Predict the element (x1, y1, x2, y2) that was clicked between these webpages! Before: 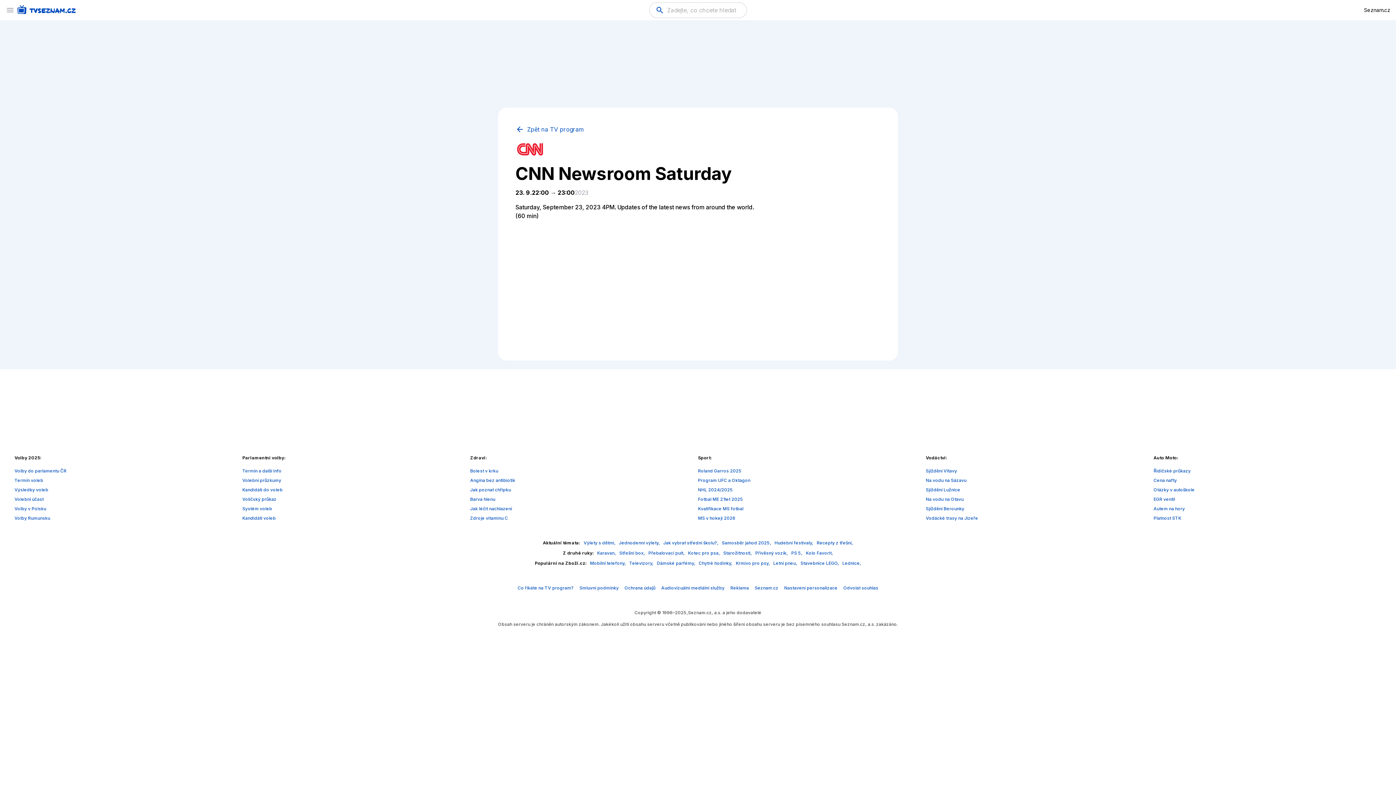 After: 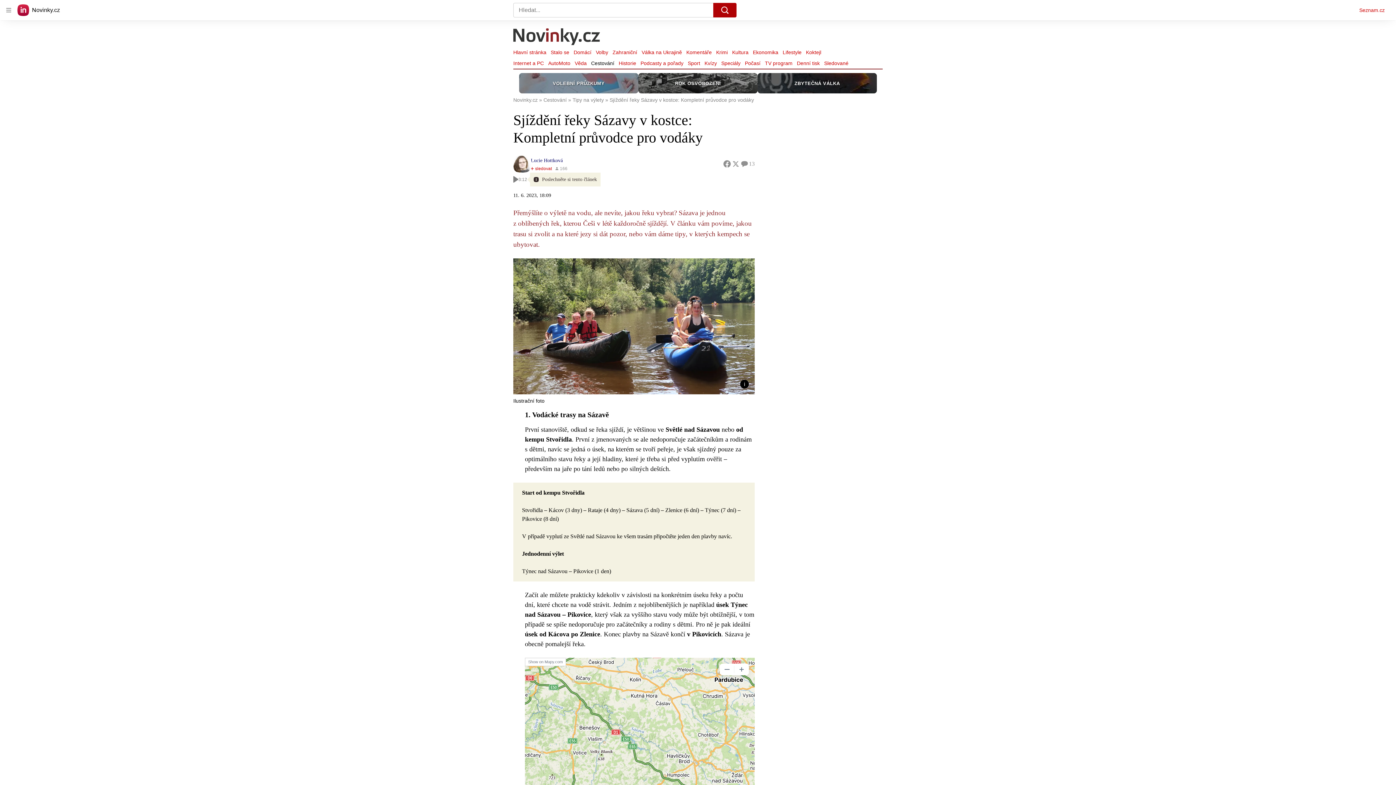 Action: bbox: (926, 477, 966, 483) label: Na vodu na Sázavu